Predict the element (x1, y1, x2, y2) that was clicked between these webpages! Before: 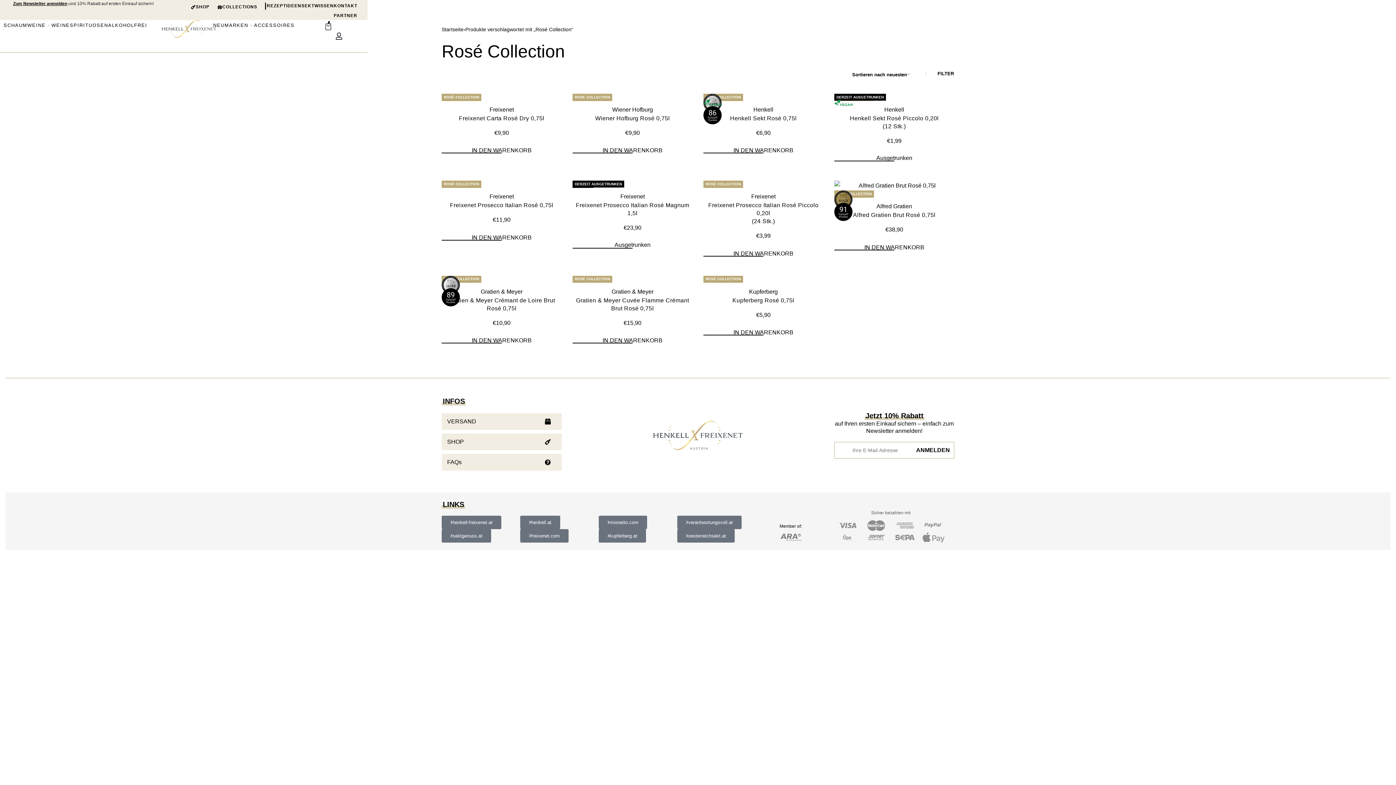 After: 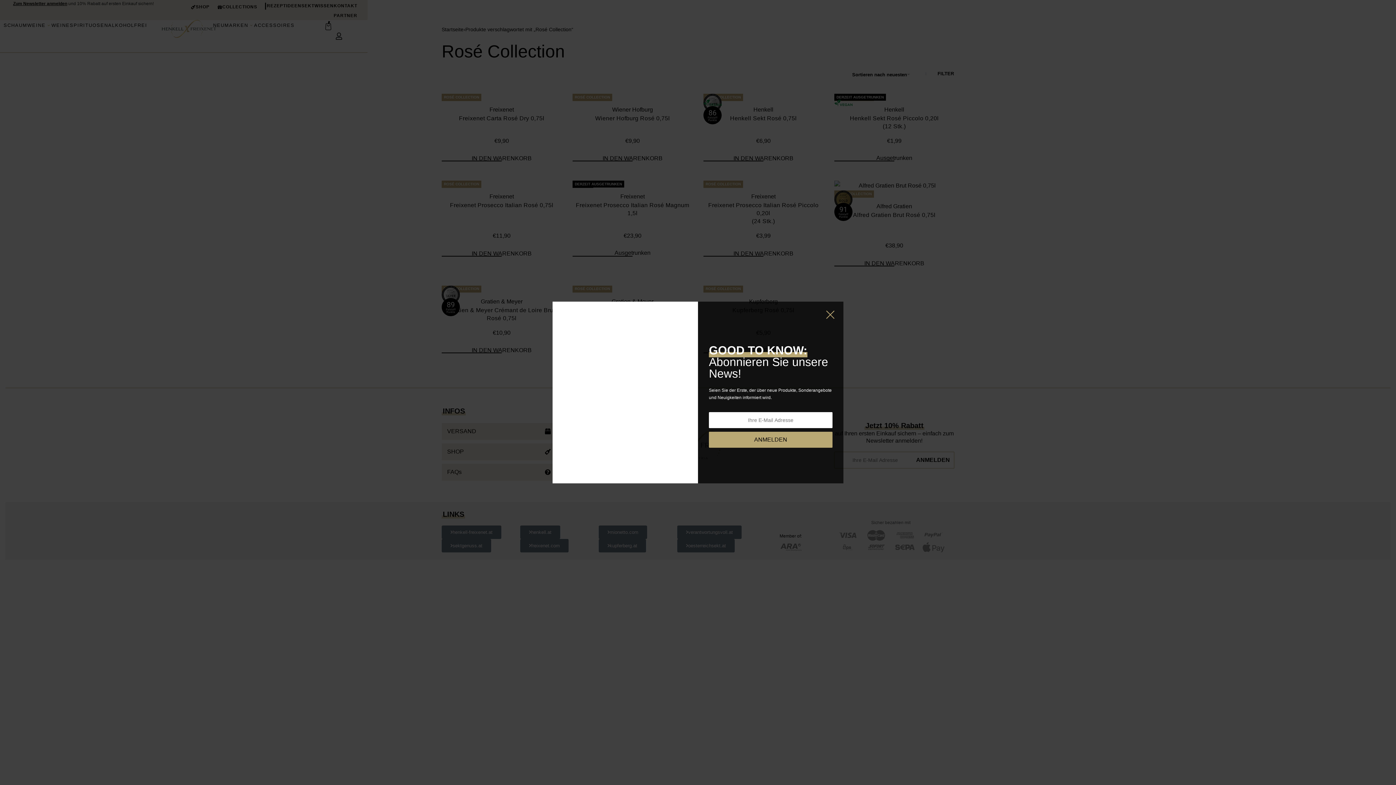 Action: bbox: (864, 244, 924, 250) label: In den Warenkorb legen: „Alfred Gratien Brut Rosé 0,75l“